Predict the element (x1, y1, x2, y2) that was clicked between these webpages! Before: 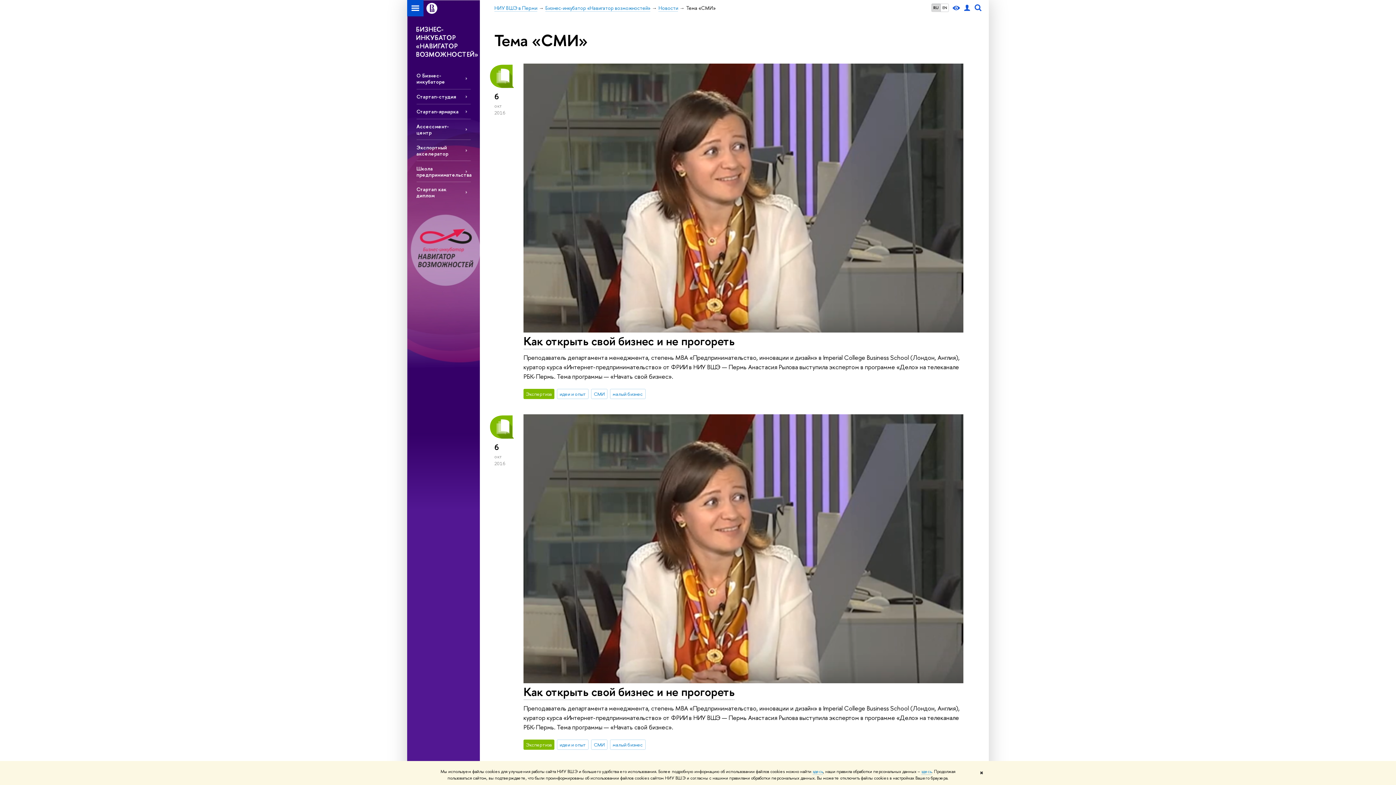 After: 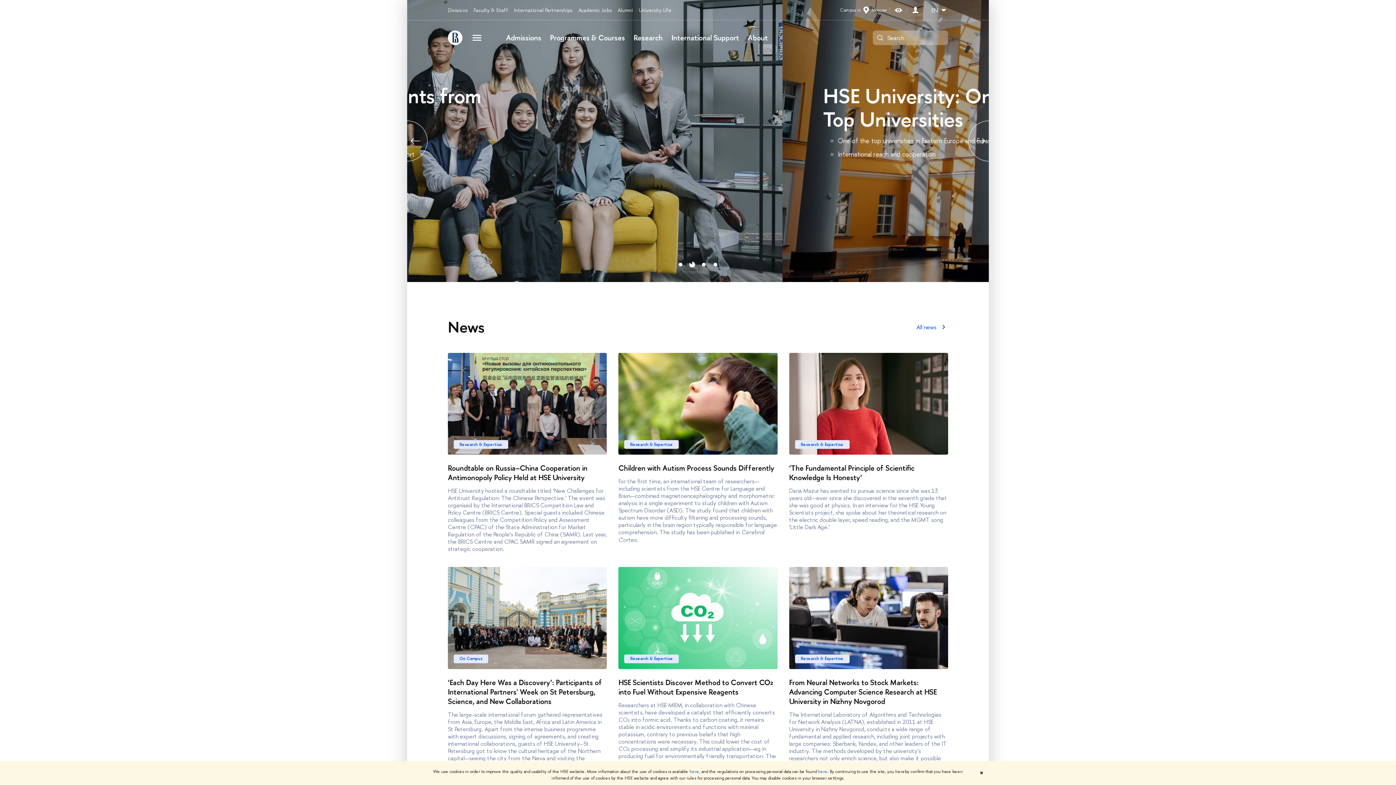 Action: bbox: (423, 0, 440, 16)